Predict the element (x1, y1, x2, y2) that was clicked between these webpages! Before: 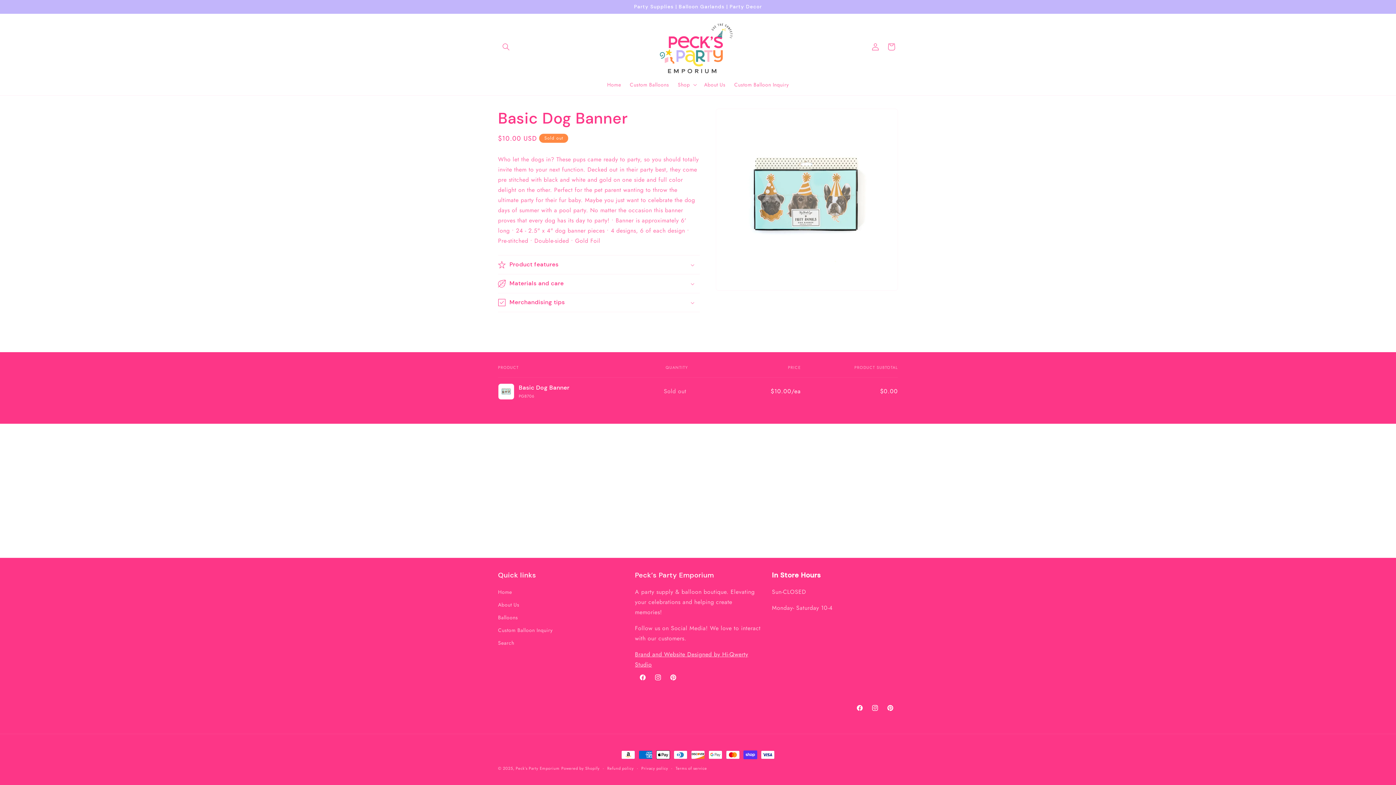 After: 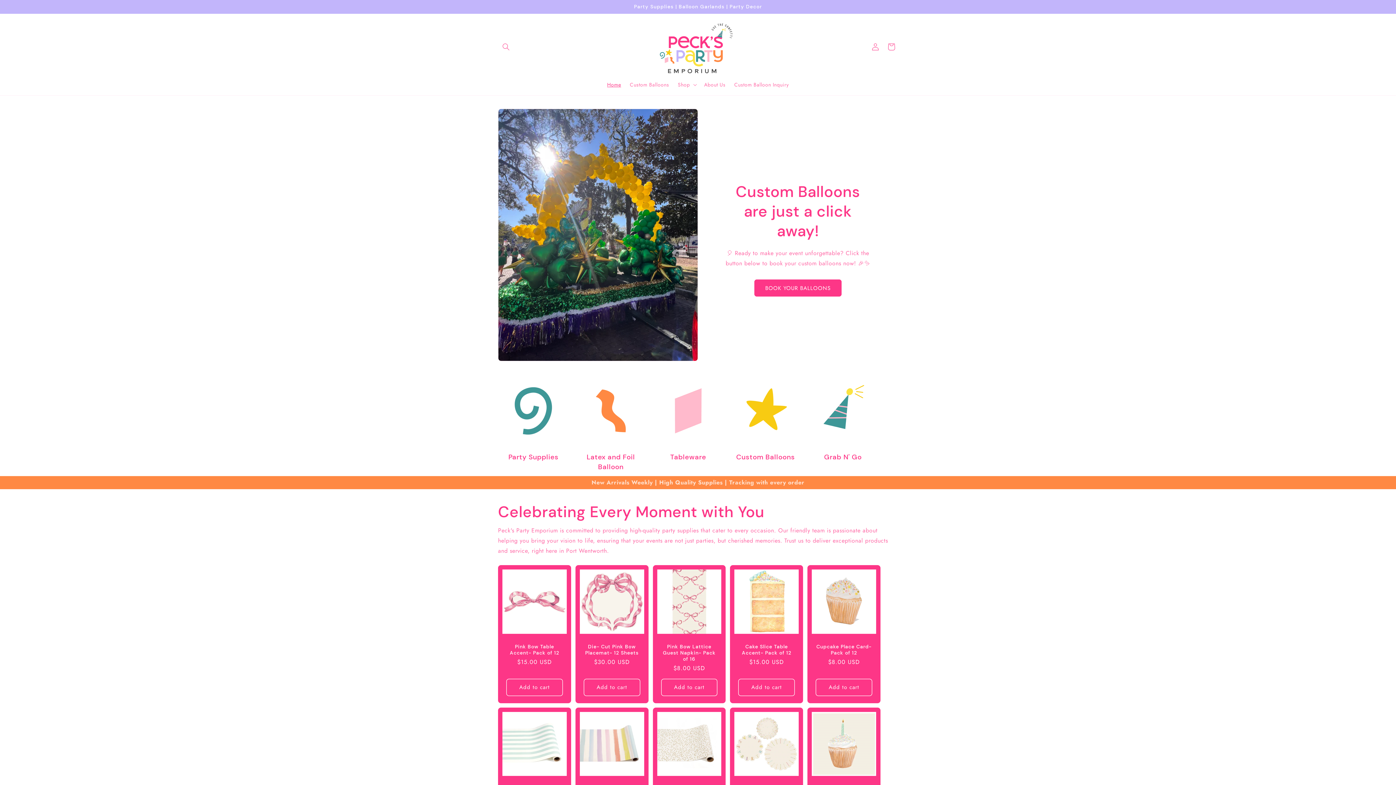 Action: bbox: (657, 16, 739, 77)